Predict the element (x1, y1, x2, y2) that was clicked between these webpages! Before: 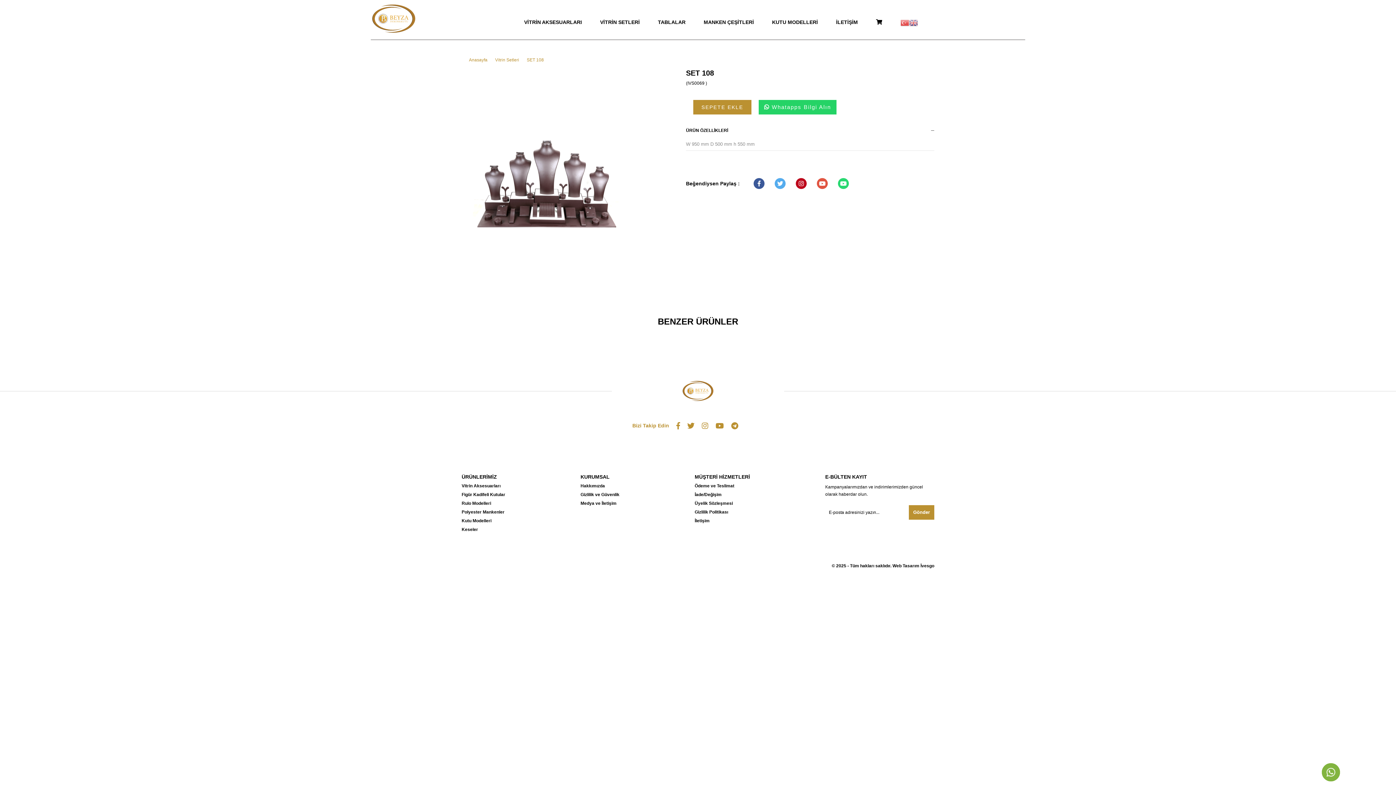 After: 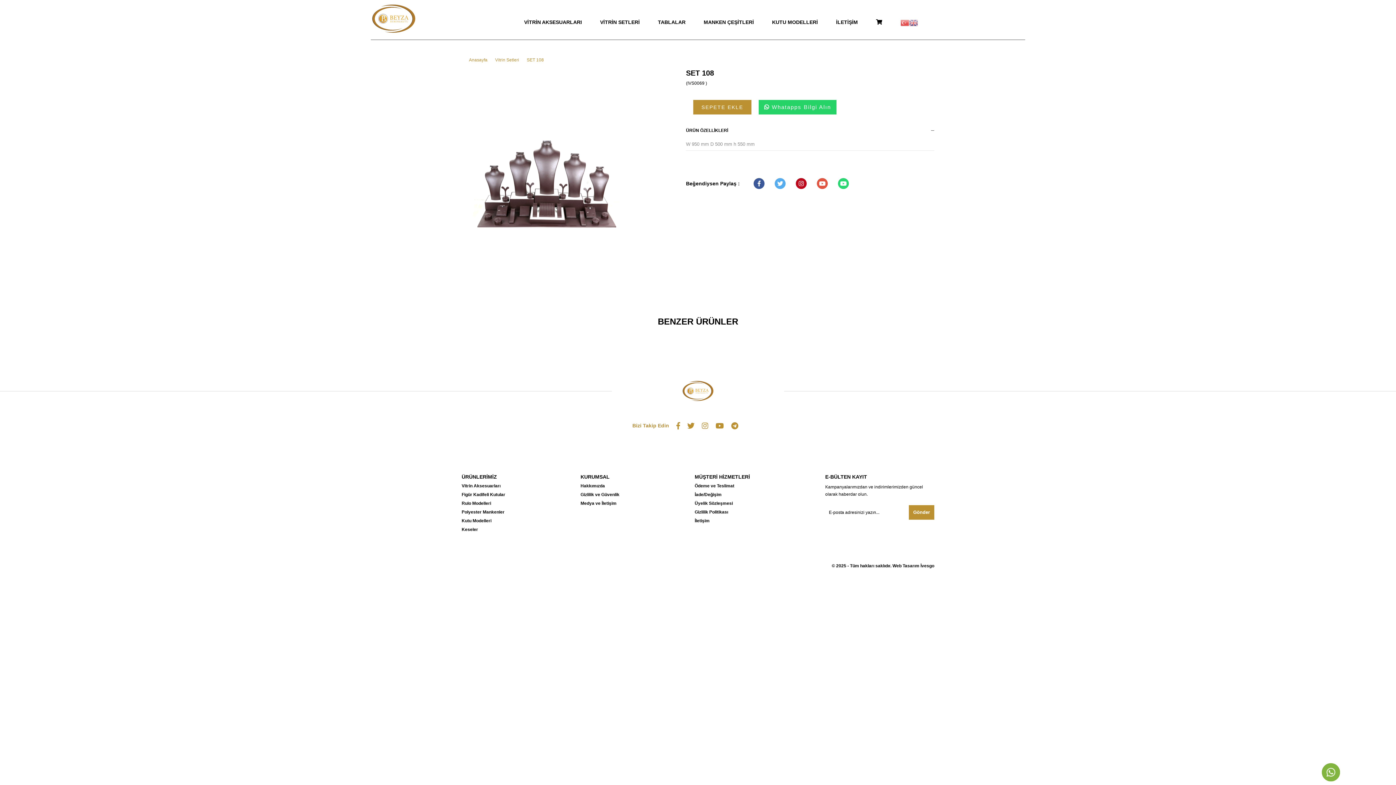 Action: bbox: (753, 178, 764, 189)